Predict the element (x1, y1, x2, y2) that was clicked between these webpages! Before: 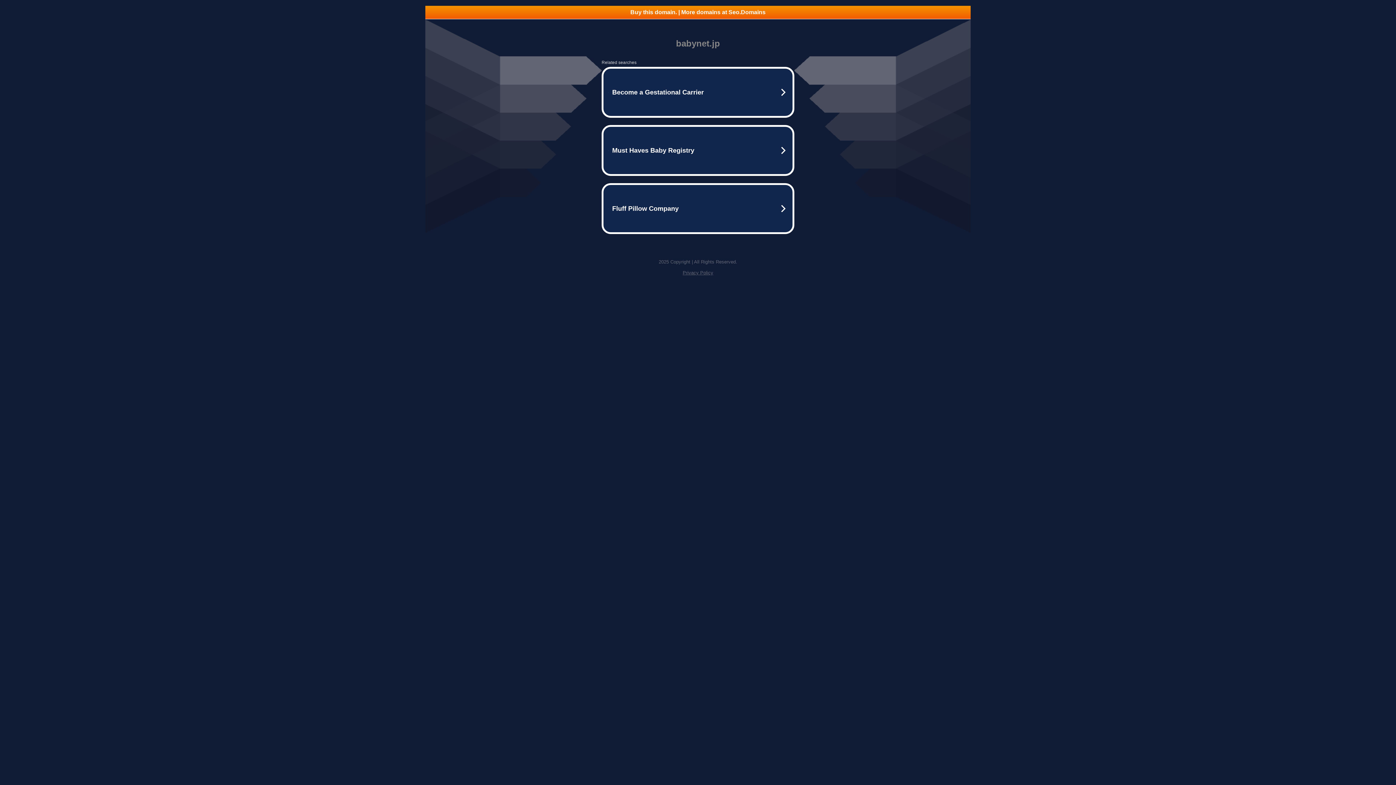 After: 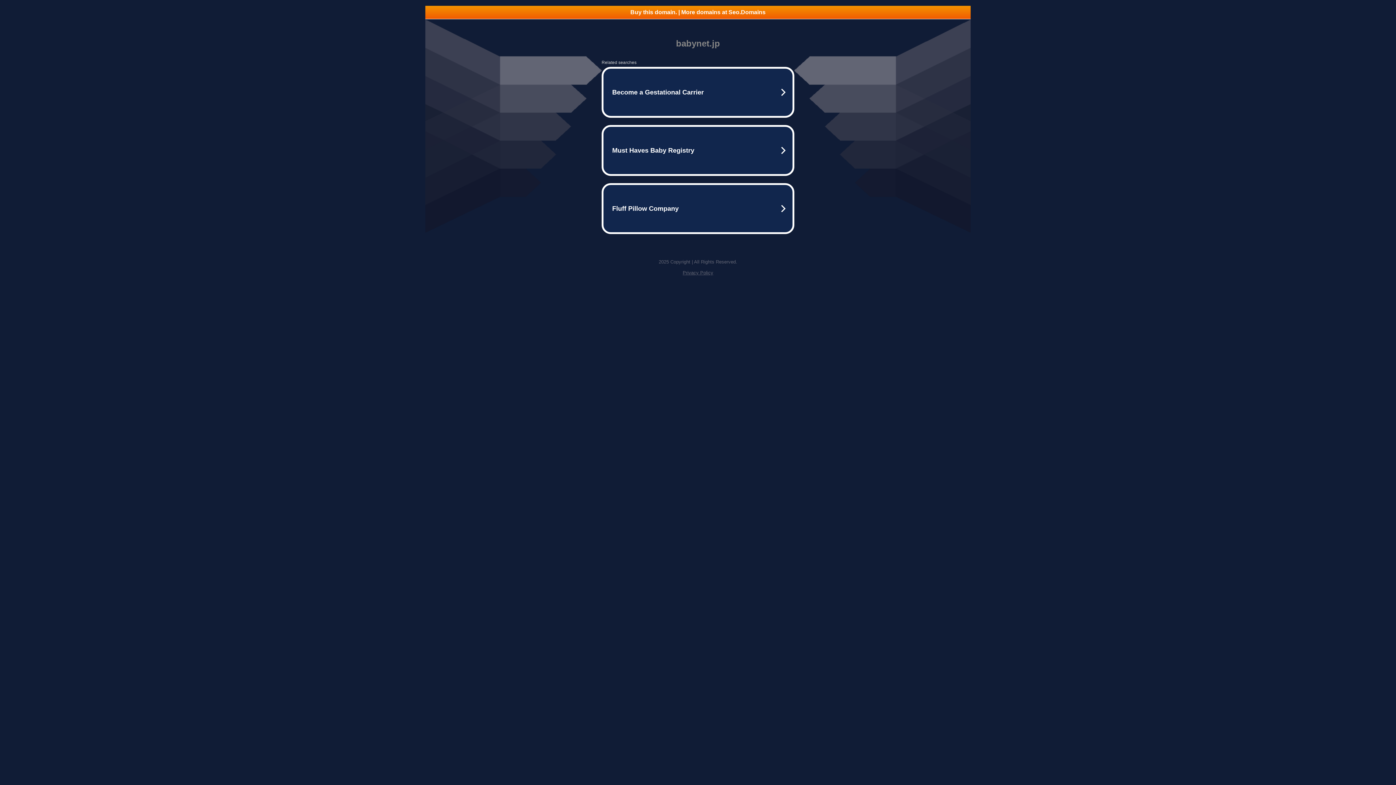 Action: bbox: (425, 5, 970, 18) label: Buy this domain. | More domains at Seo.Domains